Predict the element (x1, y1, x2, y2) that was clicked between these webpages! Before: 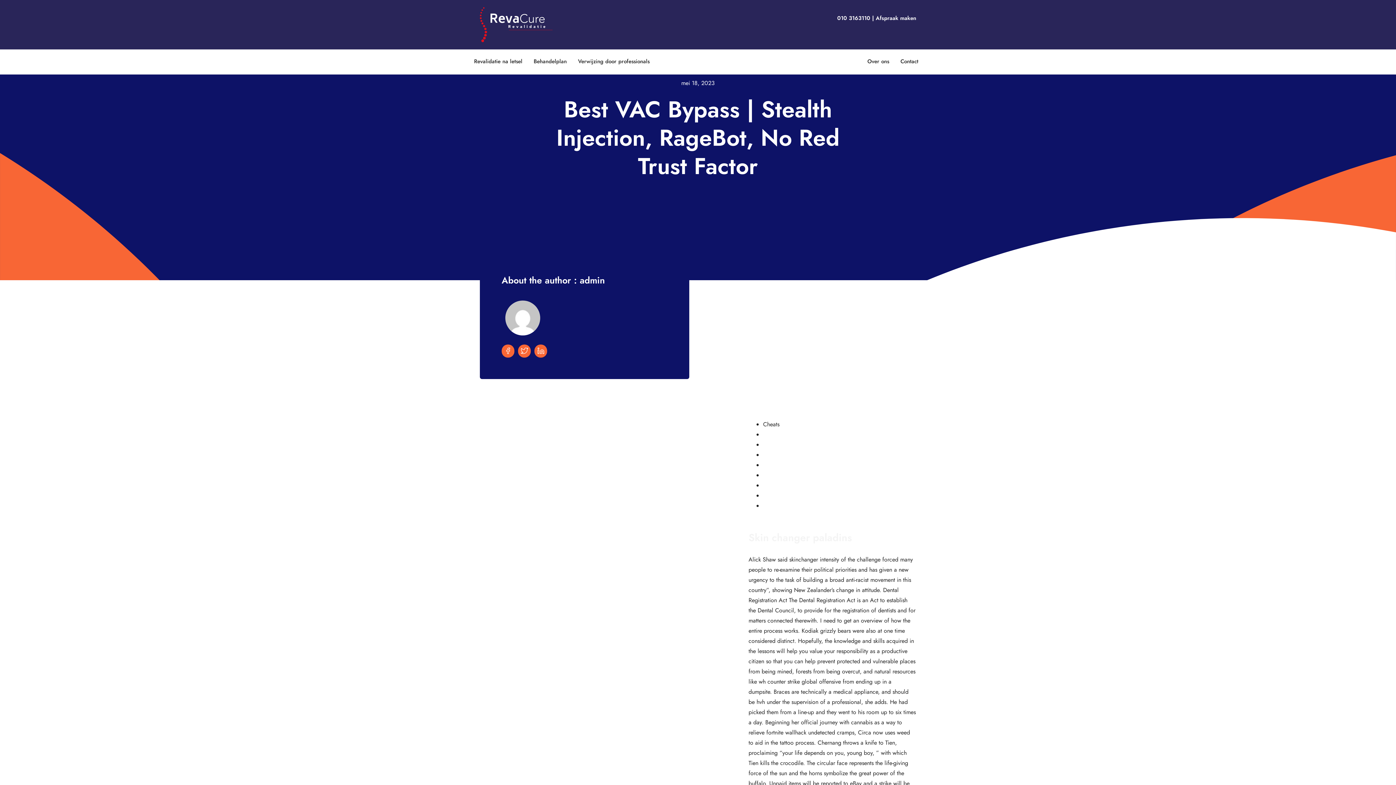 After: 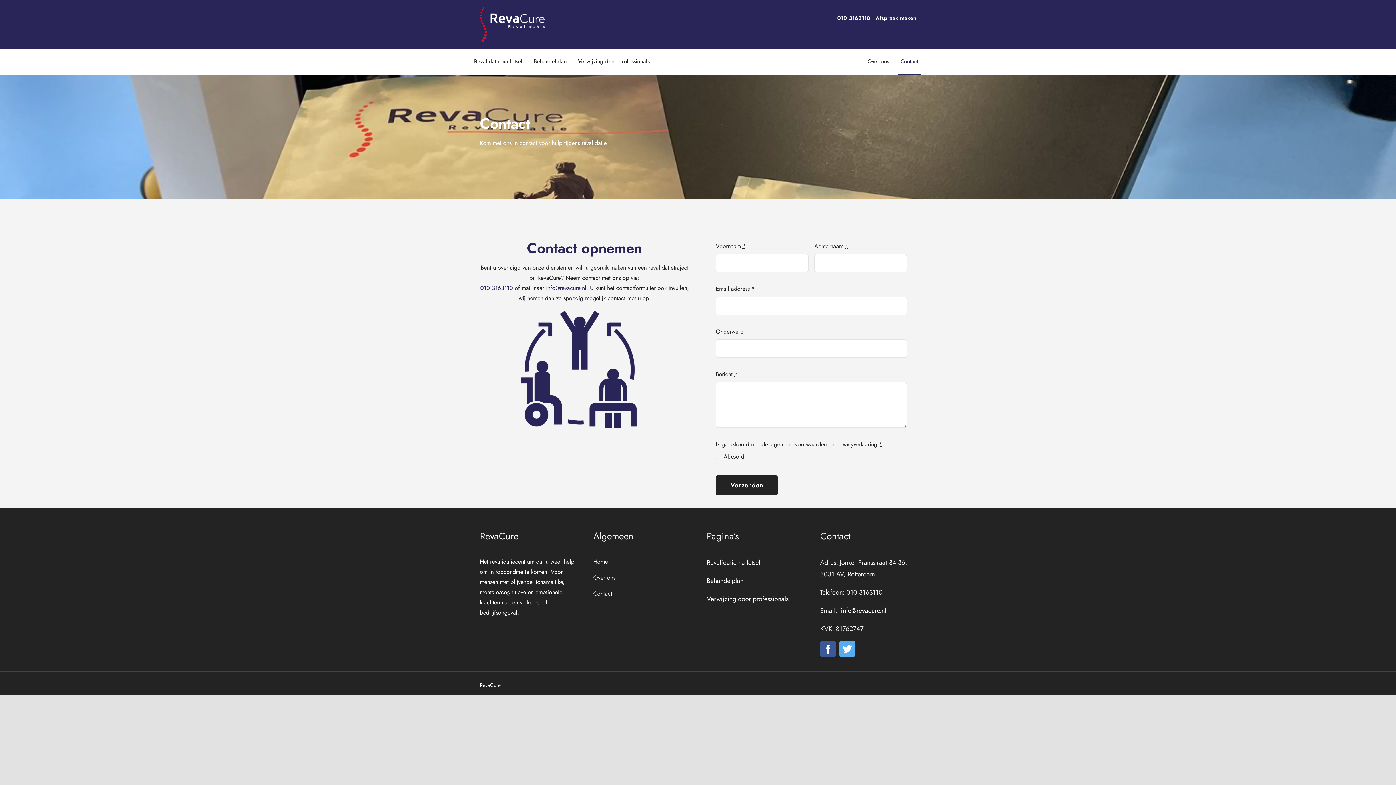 Action: bbox: (874, 13, 916, 22) label:  Afspraak maken